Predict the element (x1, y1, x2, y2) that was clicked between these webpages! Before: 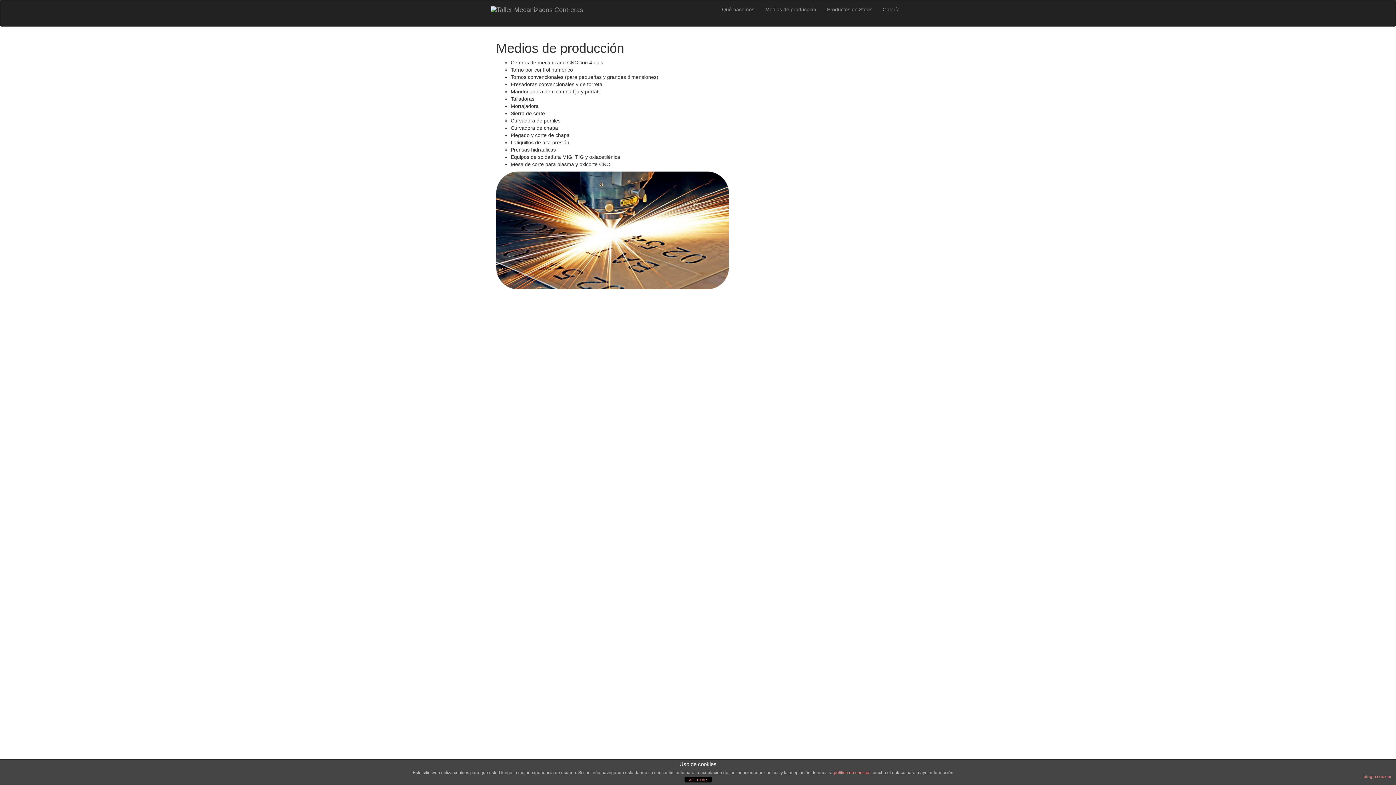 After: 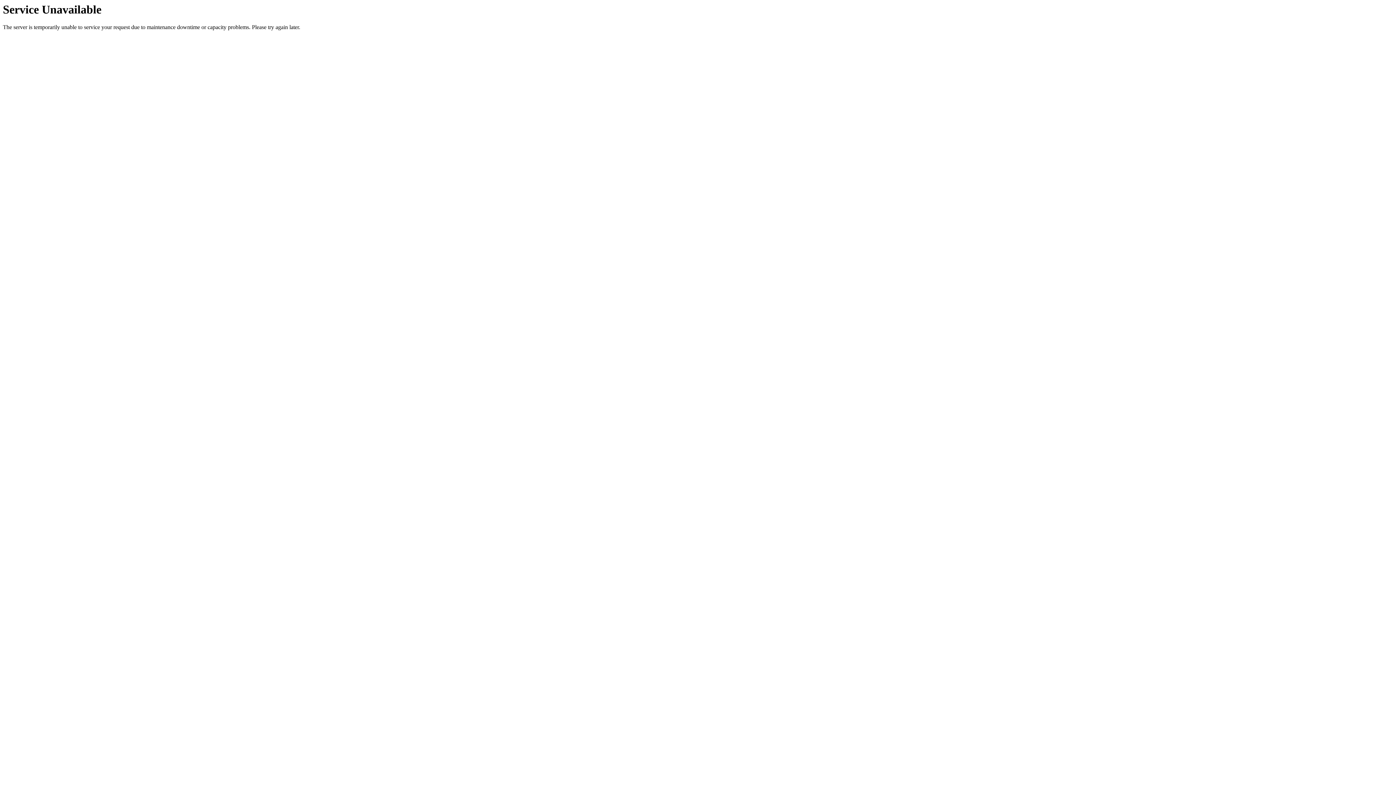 Action: bbox: (485, 0, 588, 18)